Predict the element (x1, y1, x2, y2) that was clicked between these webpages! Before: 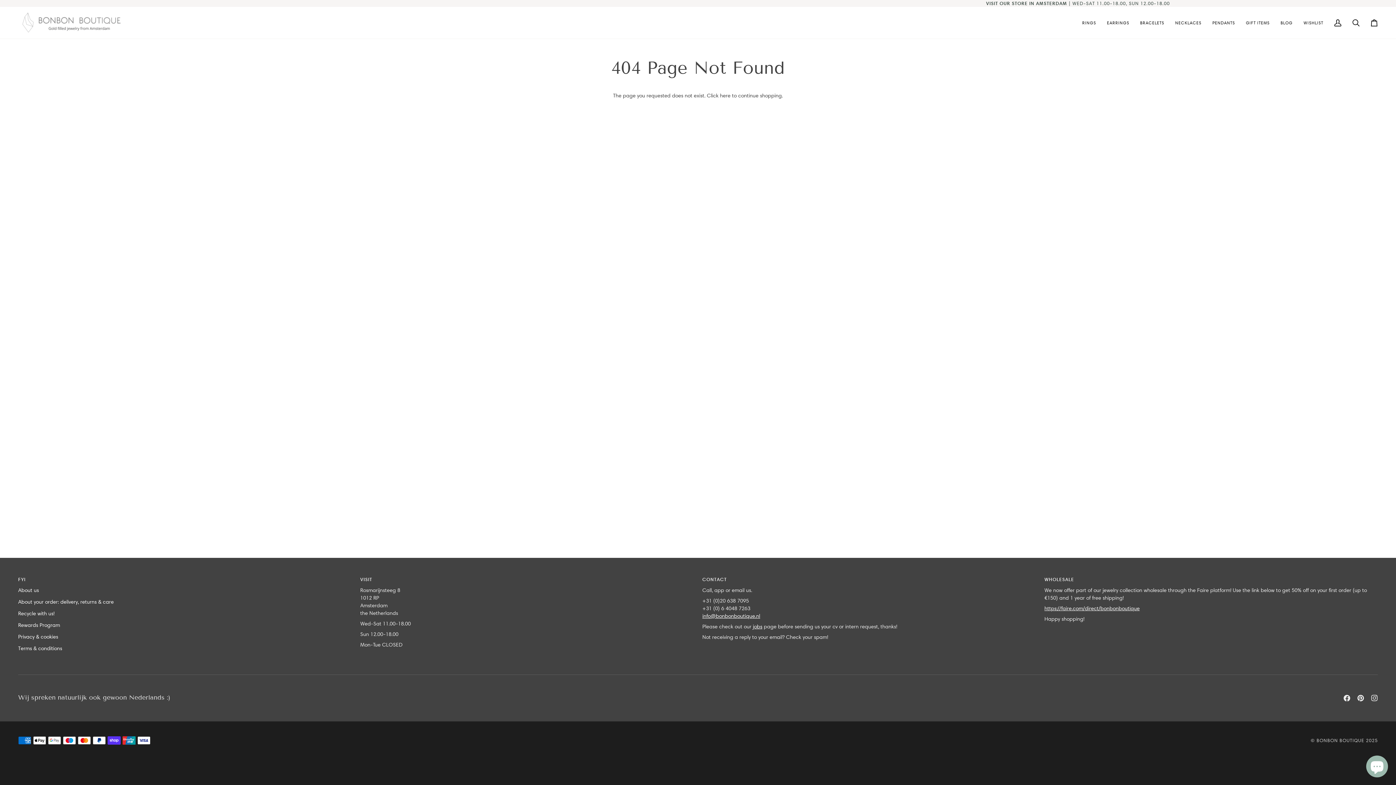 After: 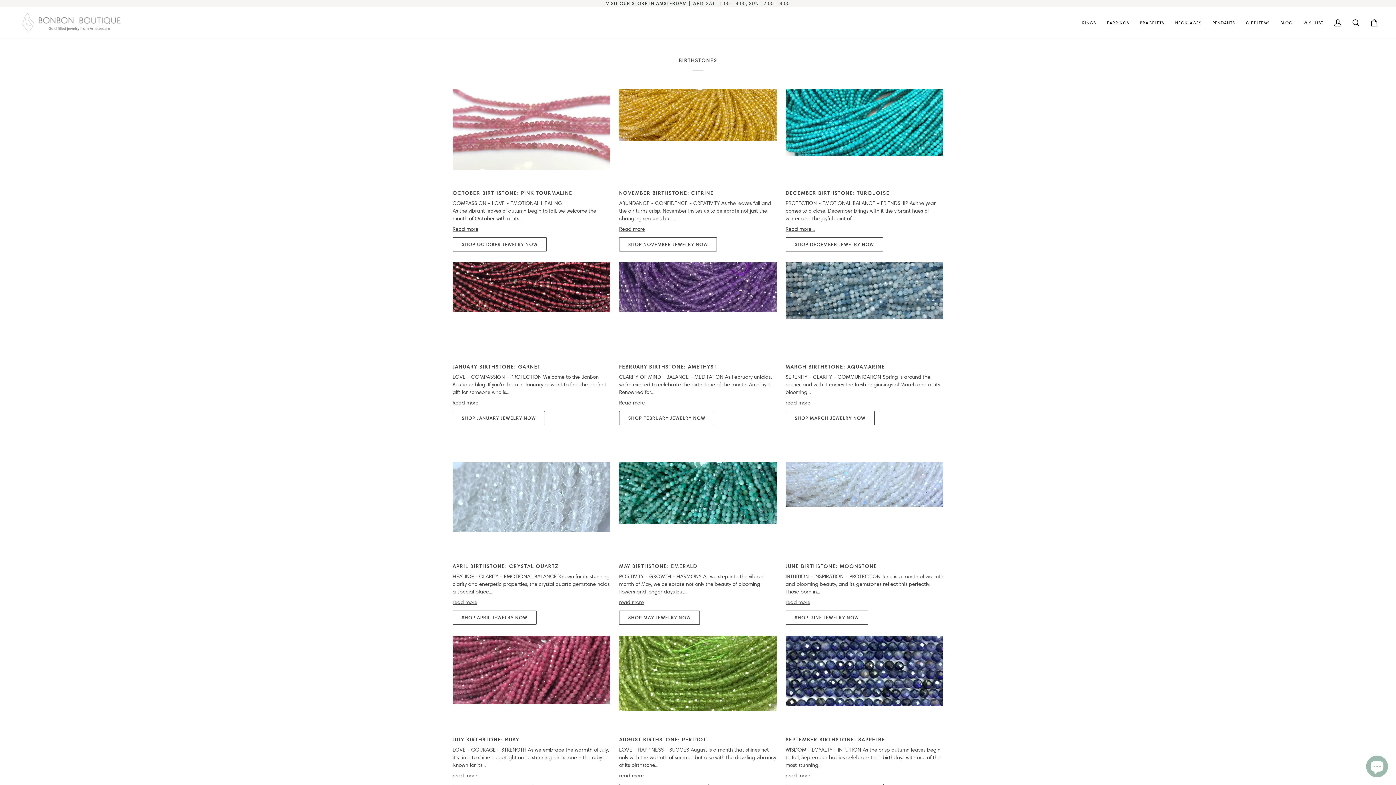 Action: label: BLOG bbox: (1275, 6, 1298, 38)